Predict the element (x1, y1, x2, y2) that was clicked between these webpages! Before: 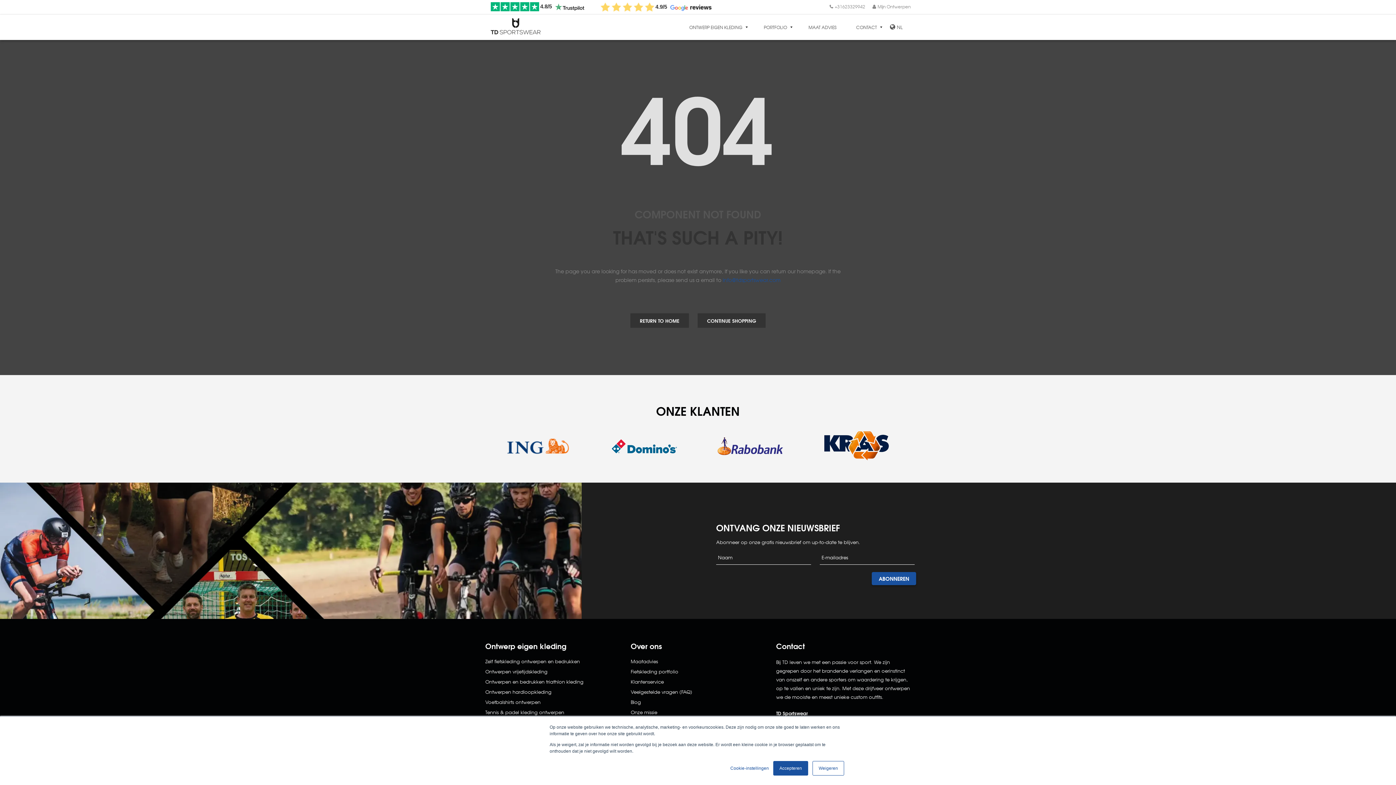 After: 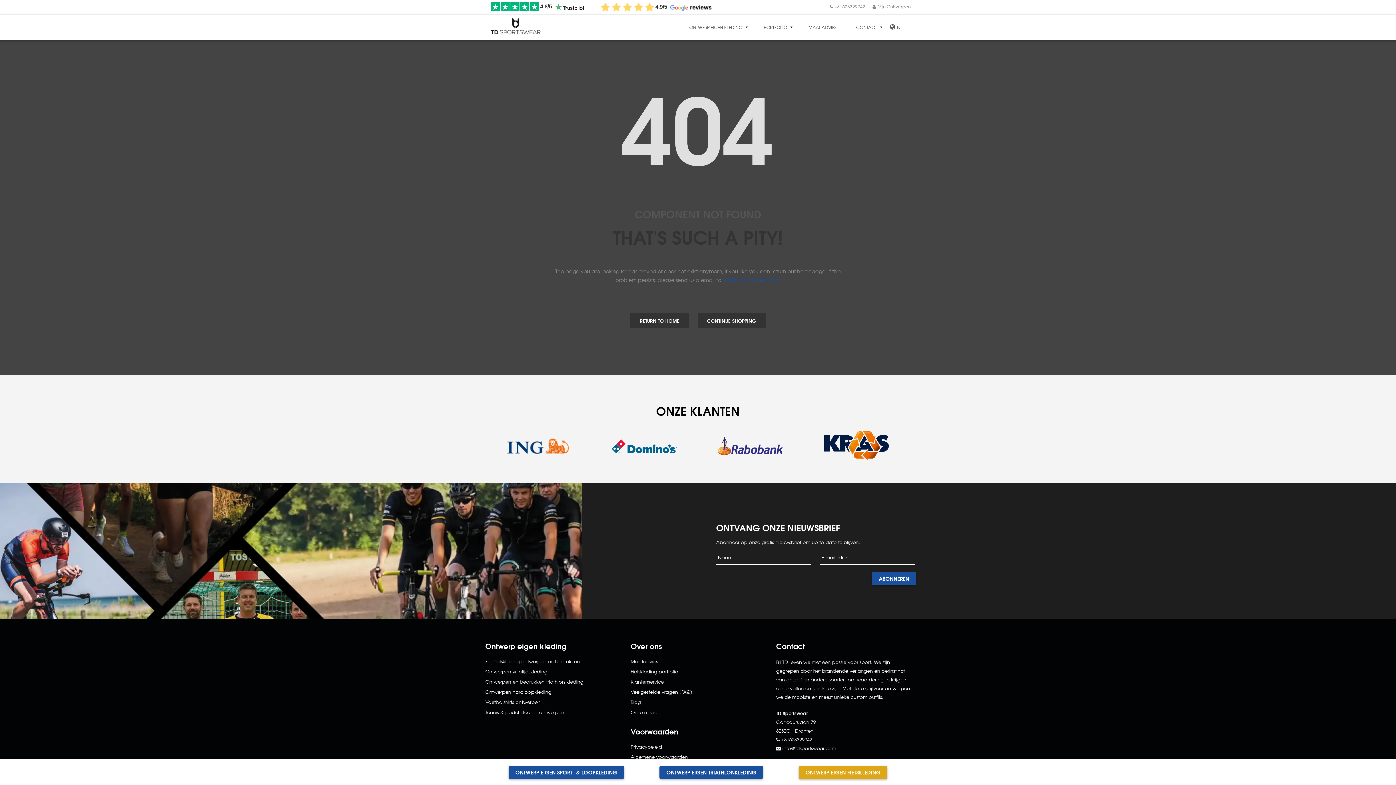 Action: bbox: (812, 761, 844, 776) label: Weigeren